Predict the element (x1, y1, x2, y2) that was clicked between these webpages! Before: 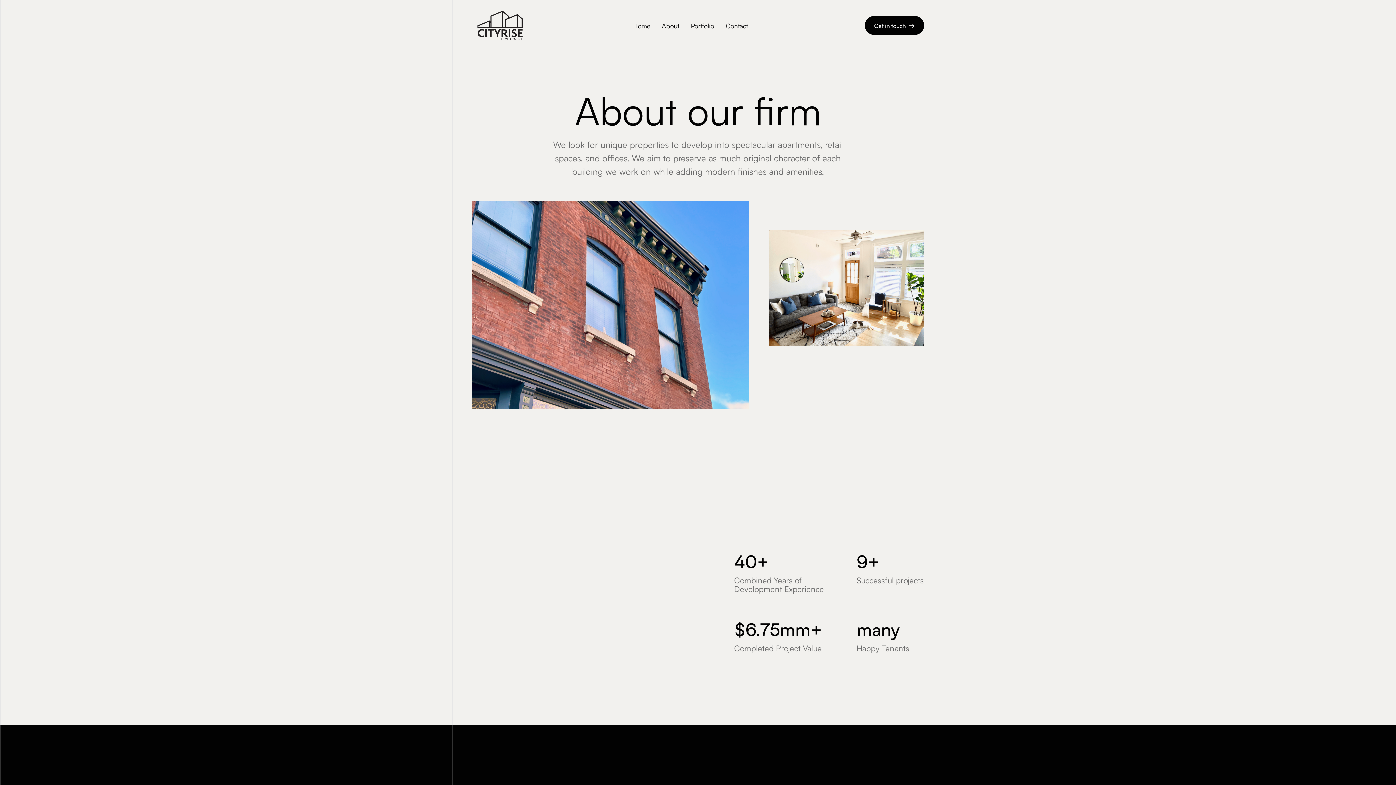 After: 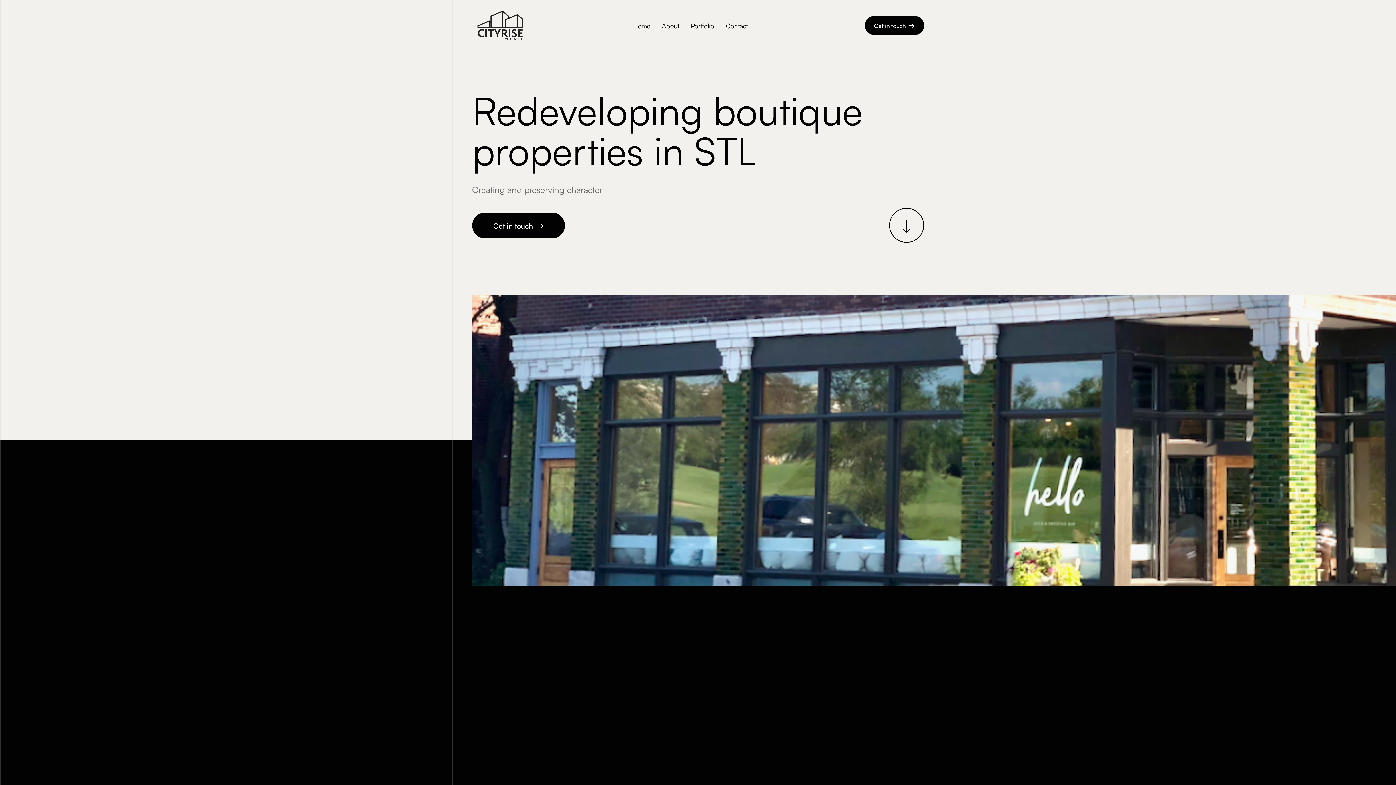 Action: label: home bbox: (472, 8, 528, 42)